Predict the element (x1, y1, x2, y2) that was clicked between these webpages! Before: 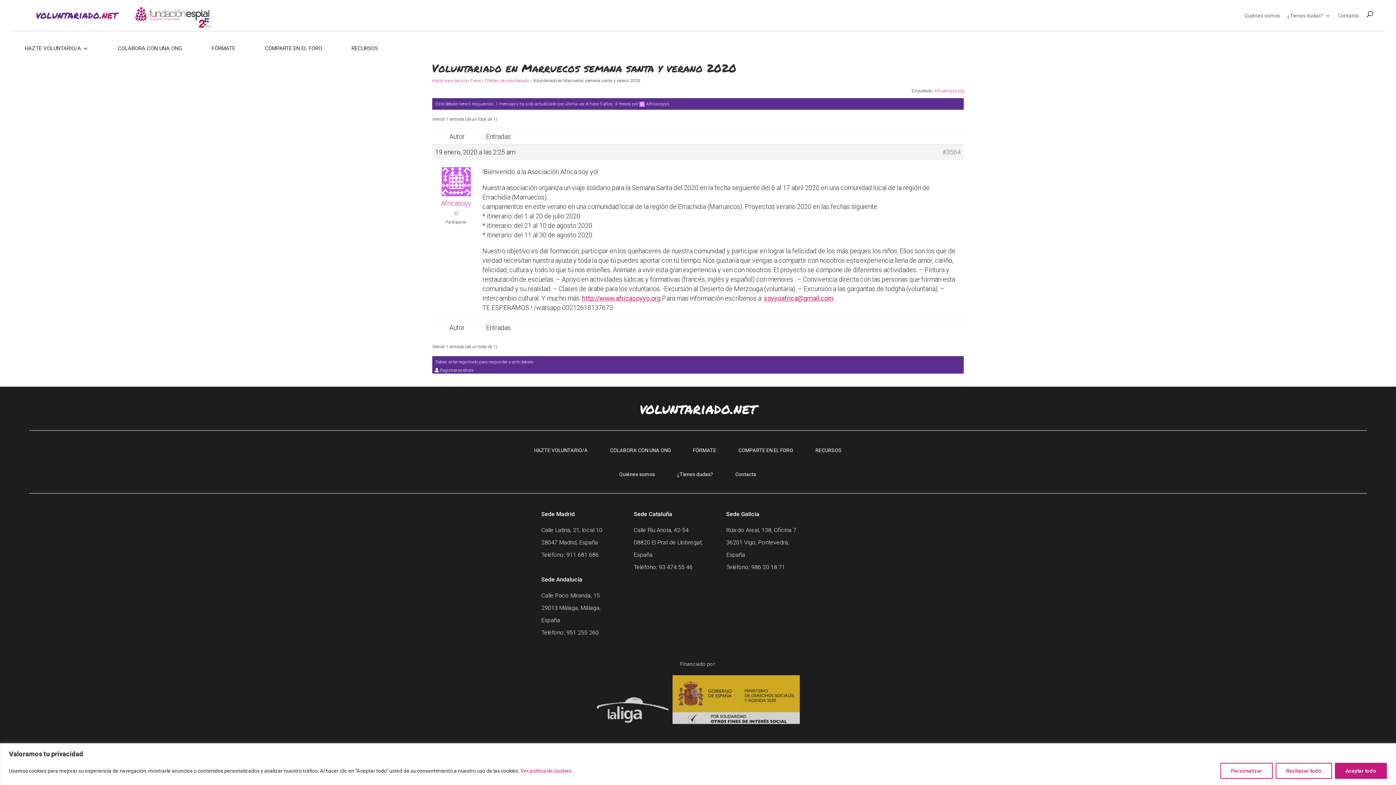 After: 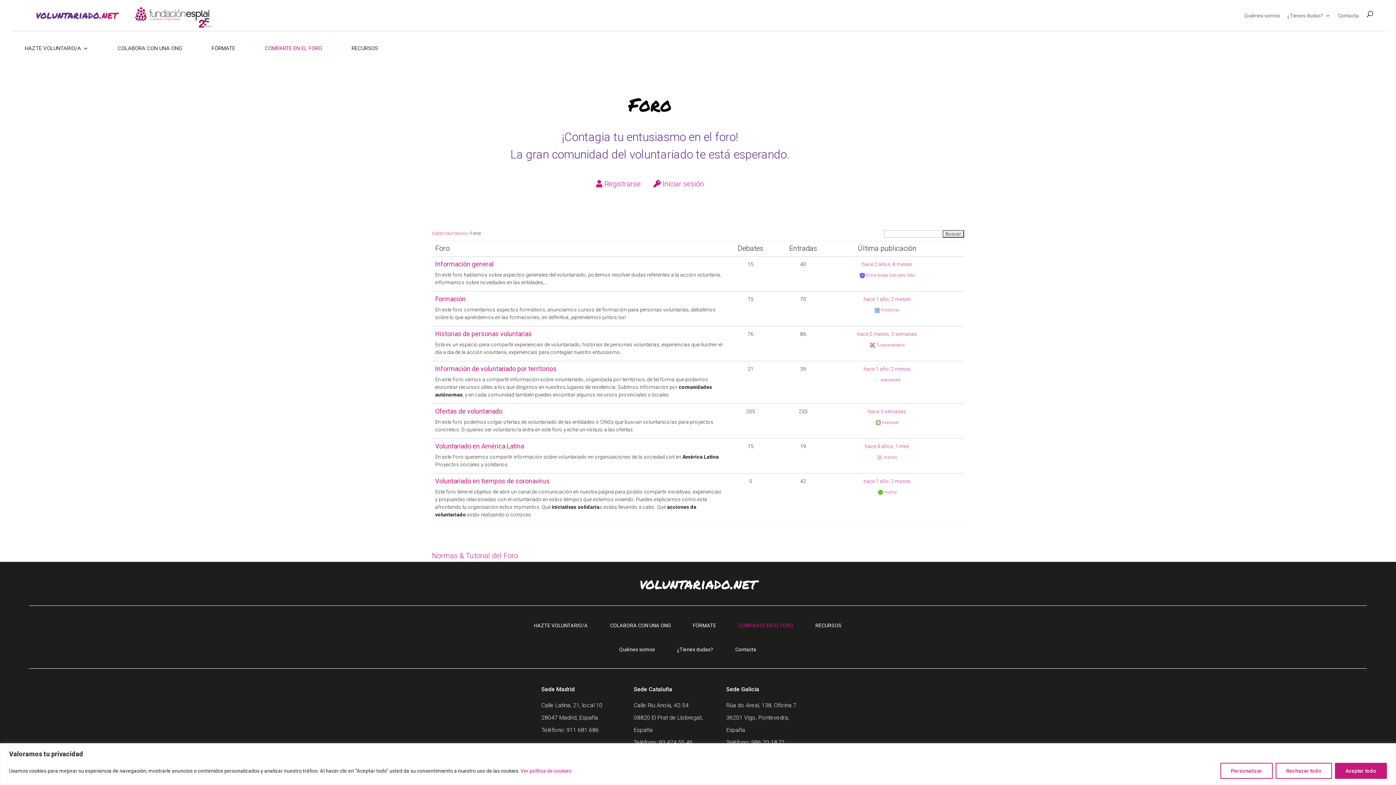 Action: label: Foros bbox: (470, 78, 481, 83)